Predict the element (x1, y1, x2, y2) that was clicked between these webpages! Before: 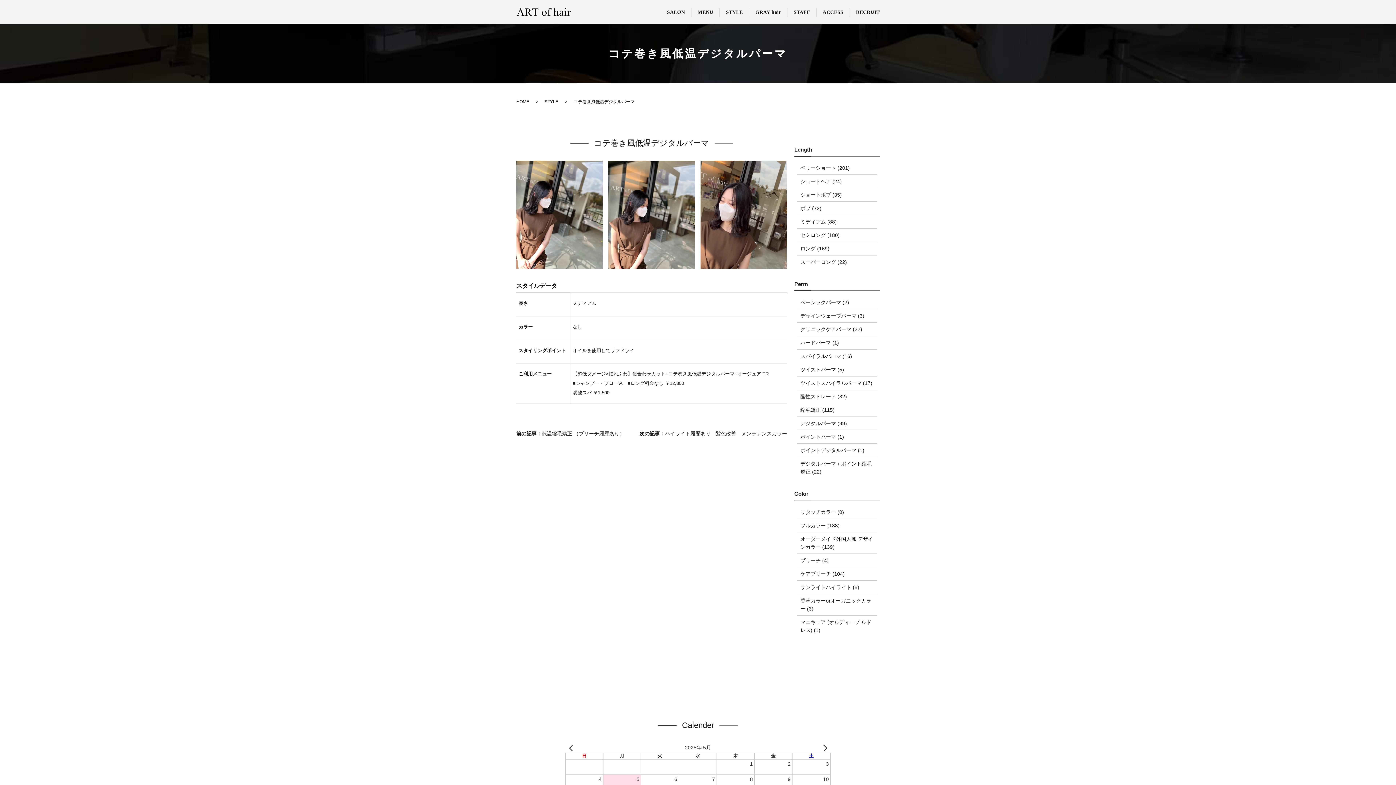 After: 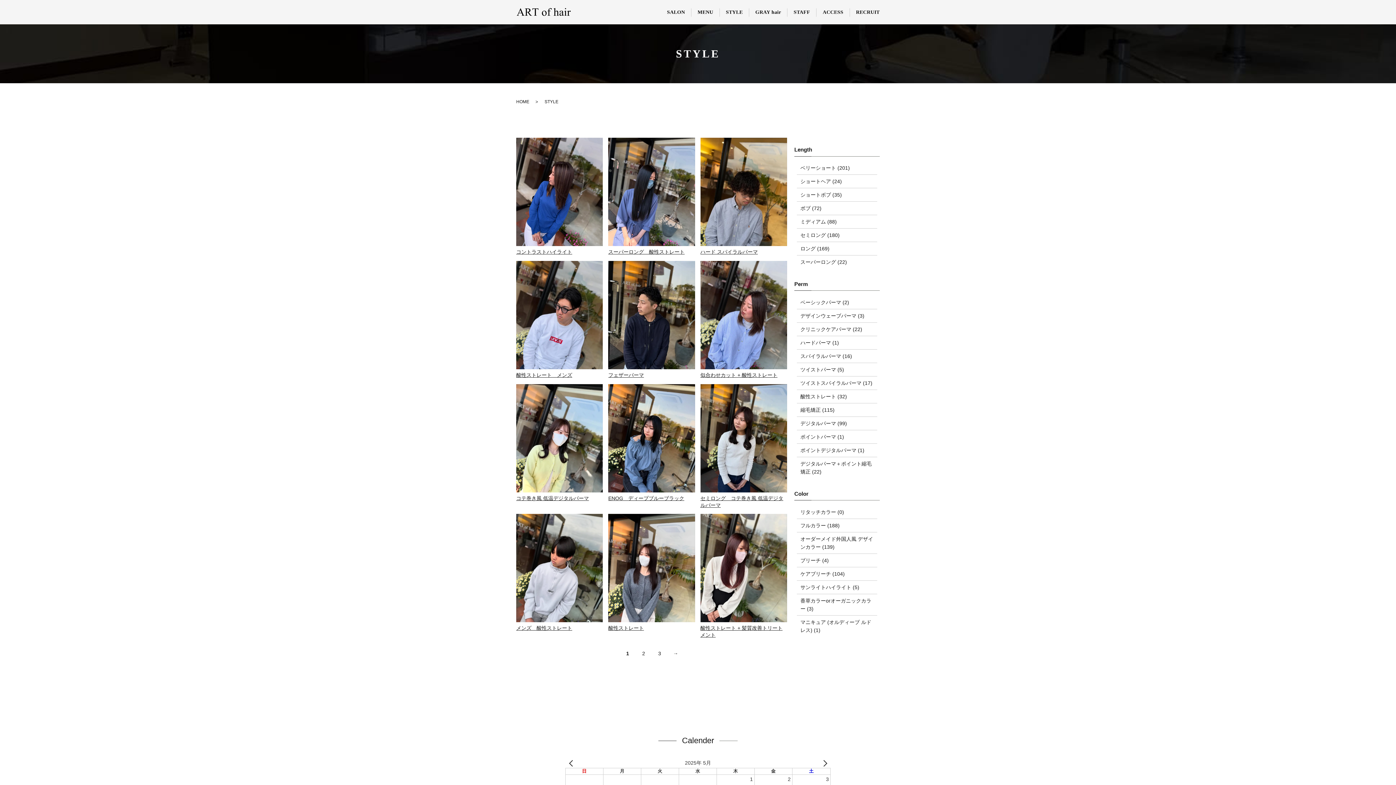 Action: label: STYLE bbox: (544, 99, 558, 104)